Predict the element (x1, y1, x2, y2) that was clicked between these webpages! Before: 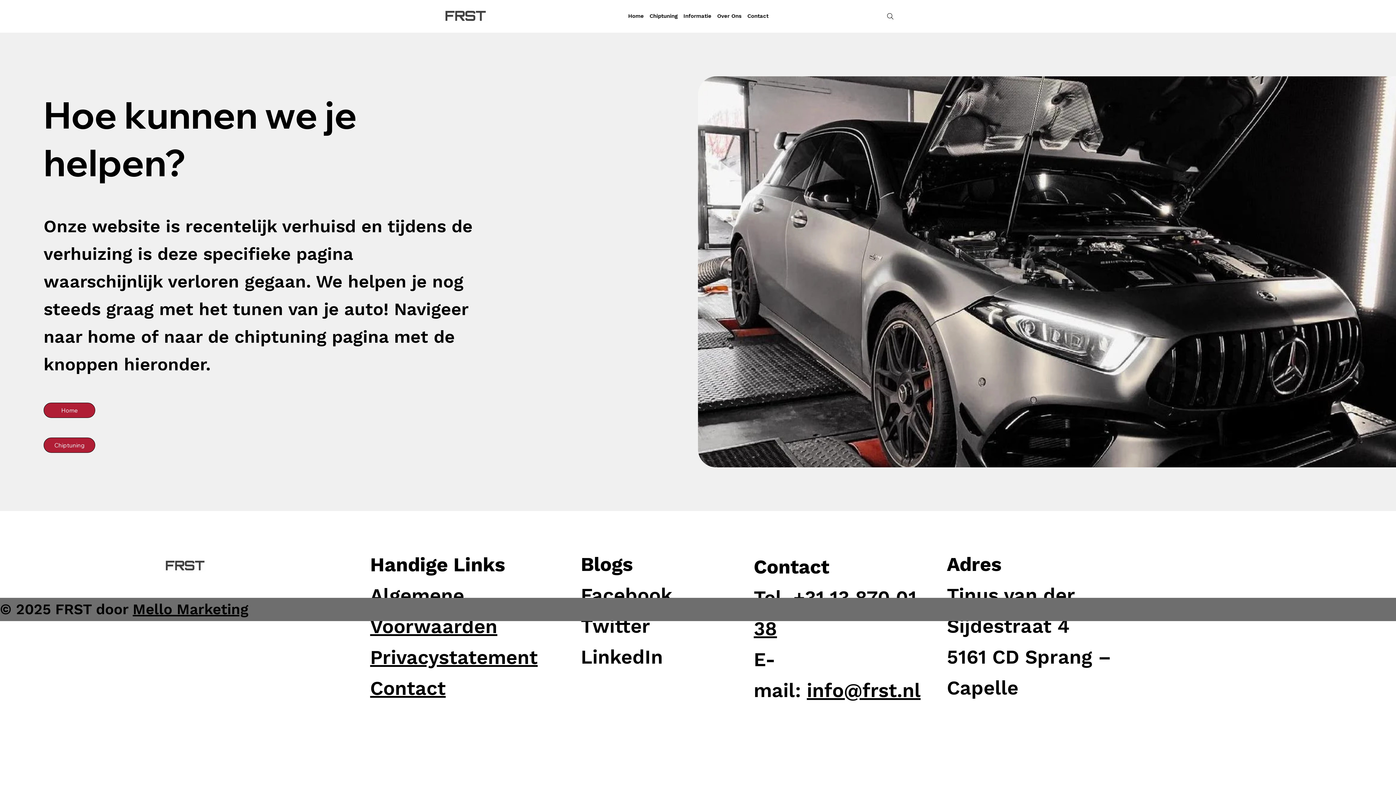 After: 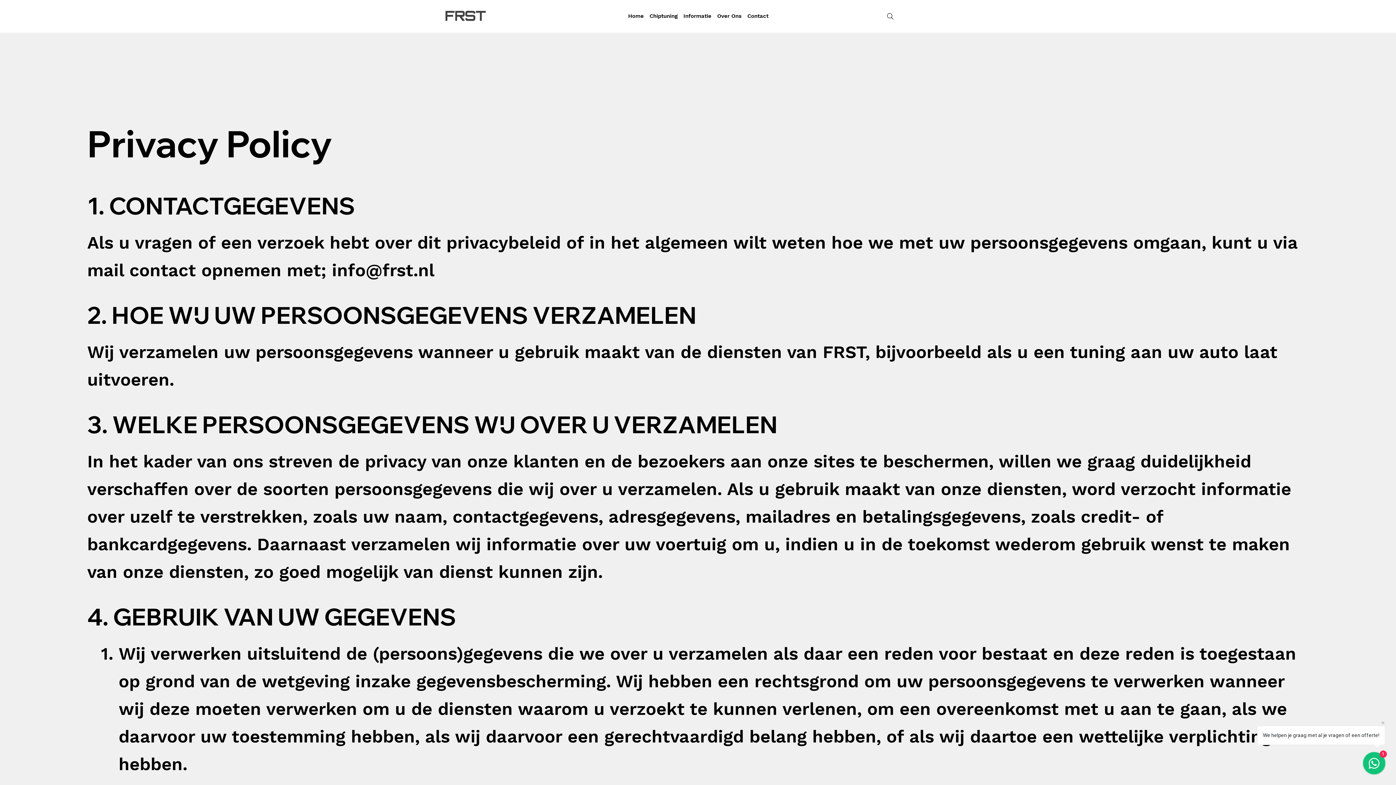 Action: label: Privacystatement bbox: (370, 646, 537, 669)